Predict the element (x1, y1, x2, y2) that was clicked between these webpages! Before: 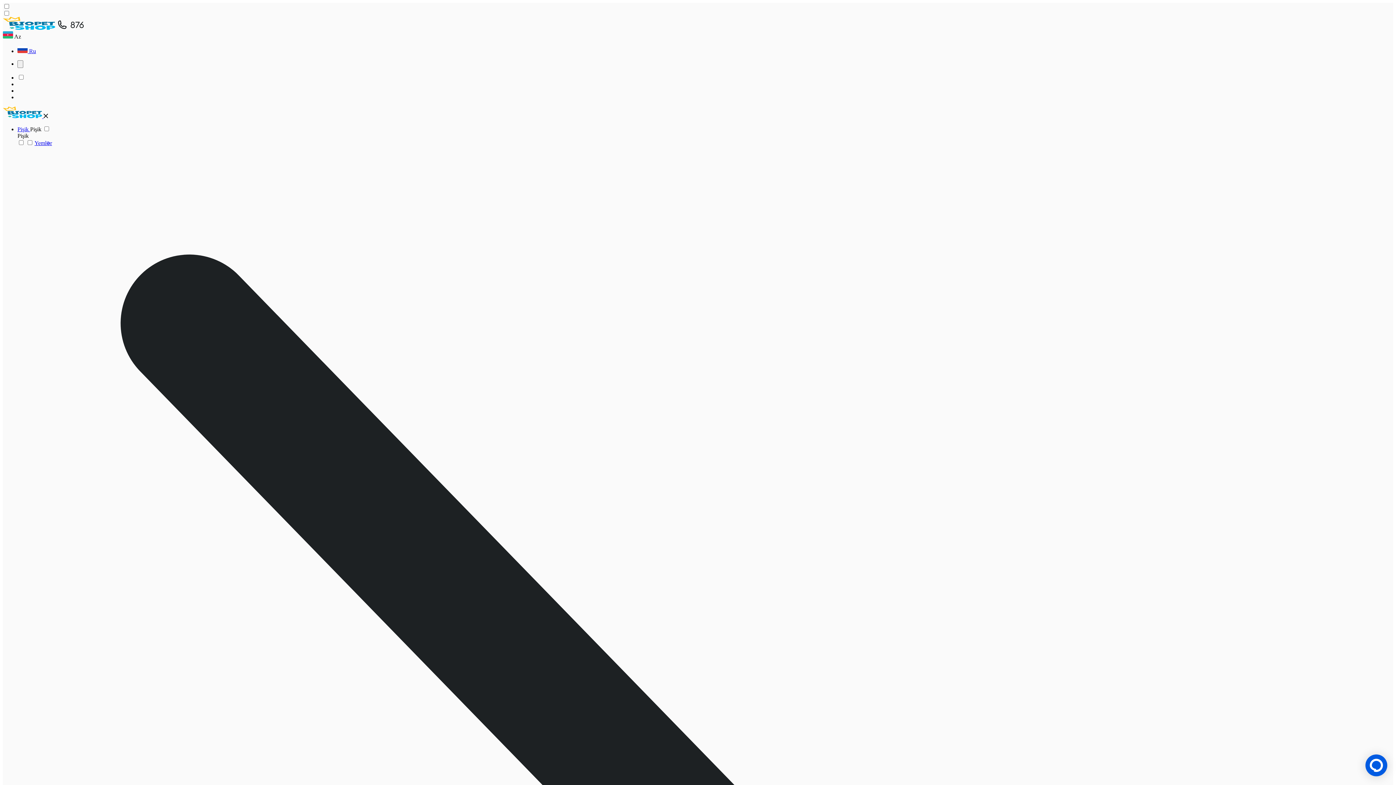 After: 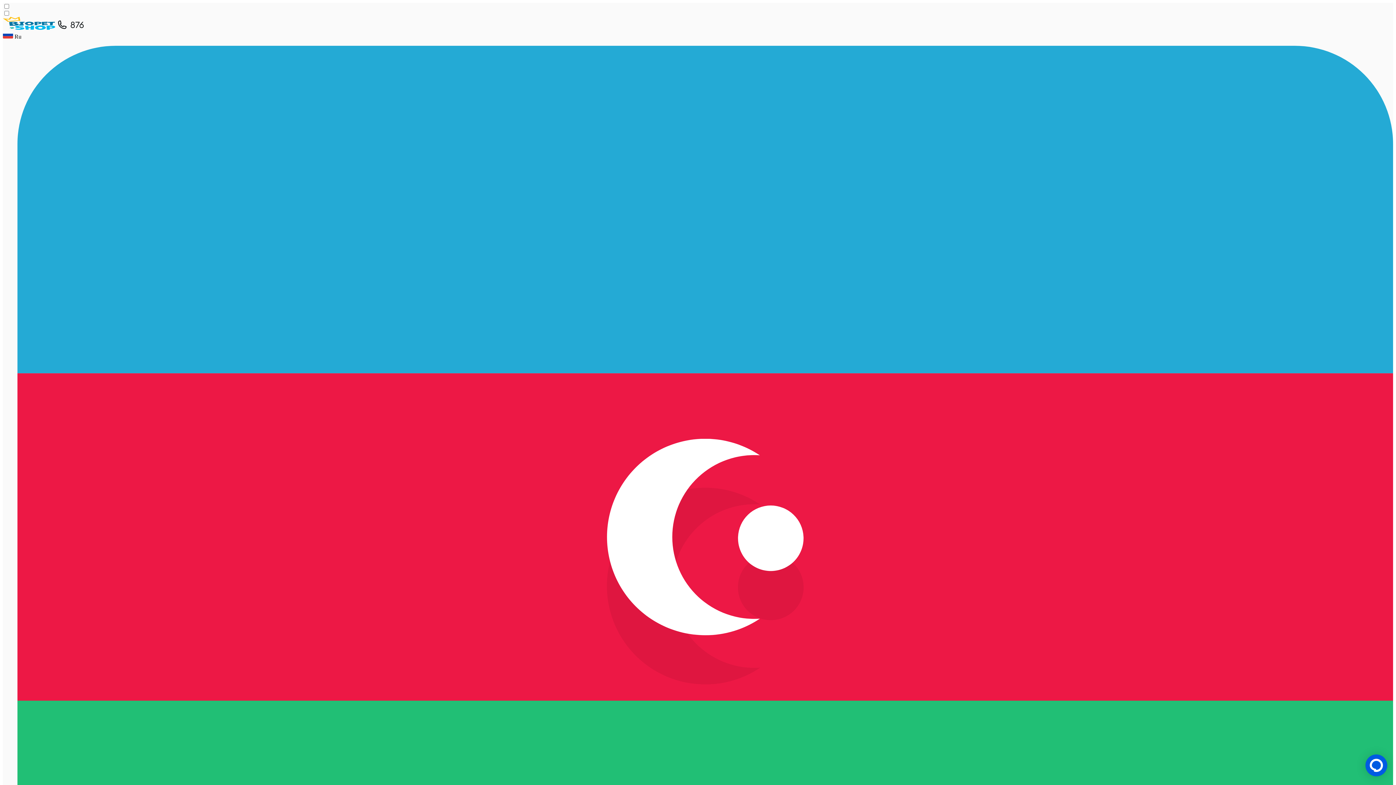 Action: label:  Ru bbox: (17, 48, 36, 54)